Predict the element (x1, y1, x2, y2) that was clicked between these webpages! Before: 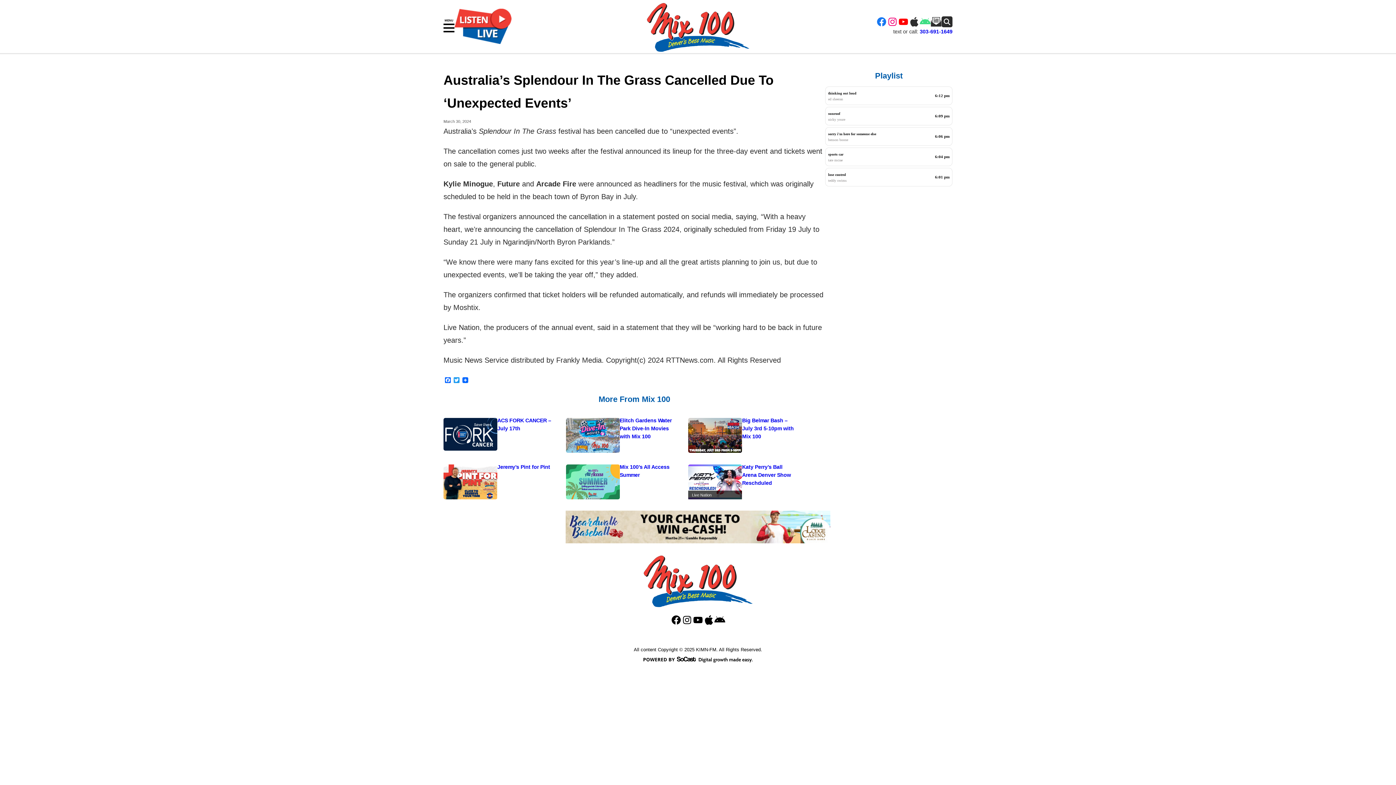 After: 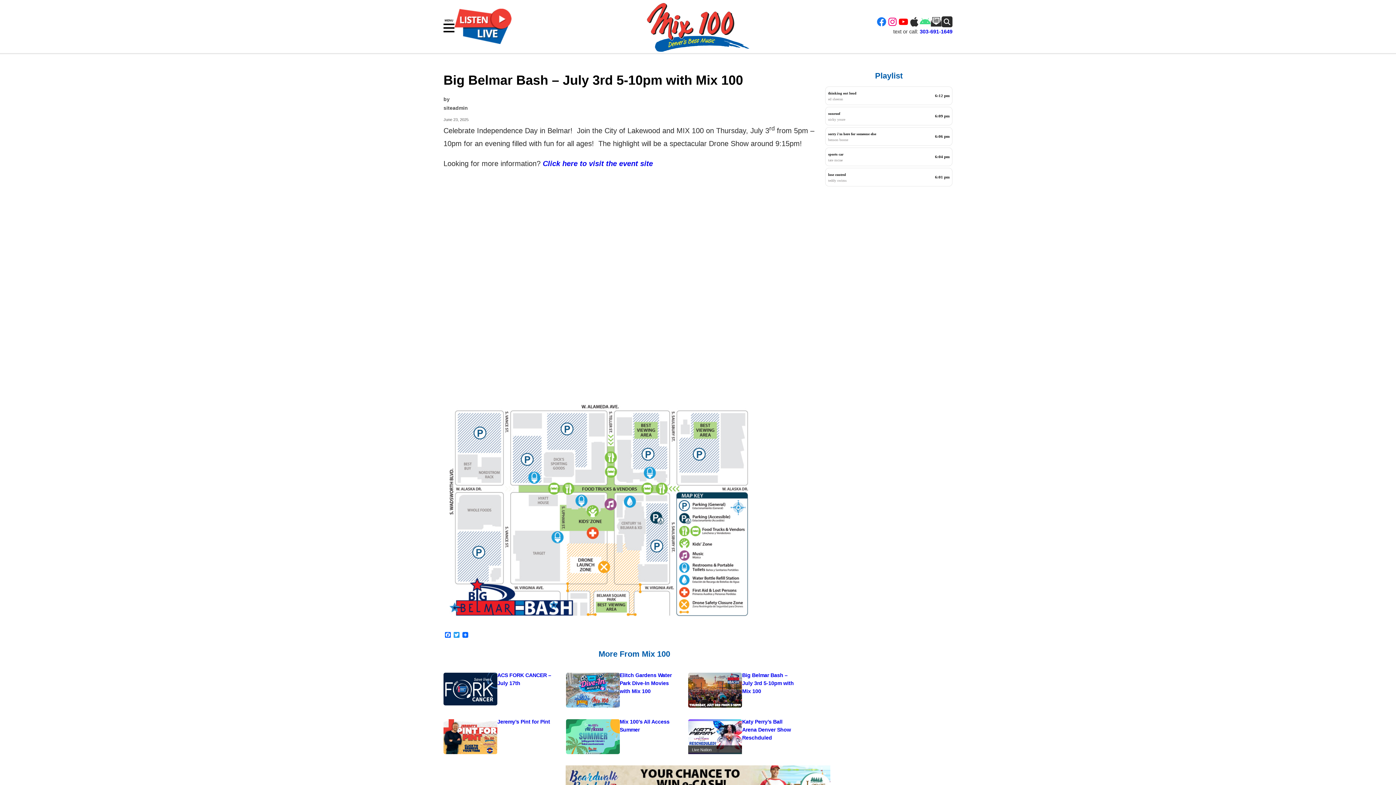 Action: label: Big Belmar Bash – July 3rd 5-10pm with Mix 100 bbox: (742, 416, 796, 440)